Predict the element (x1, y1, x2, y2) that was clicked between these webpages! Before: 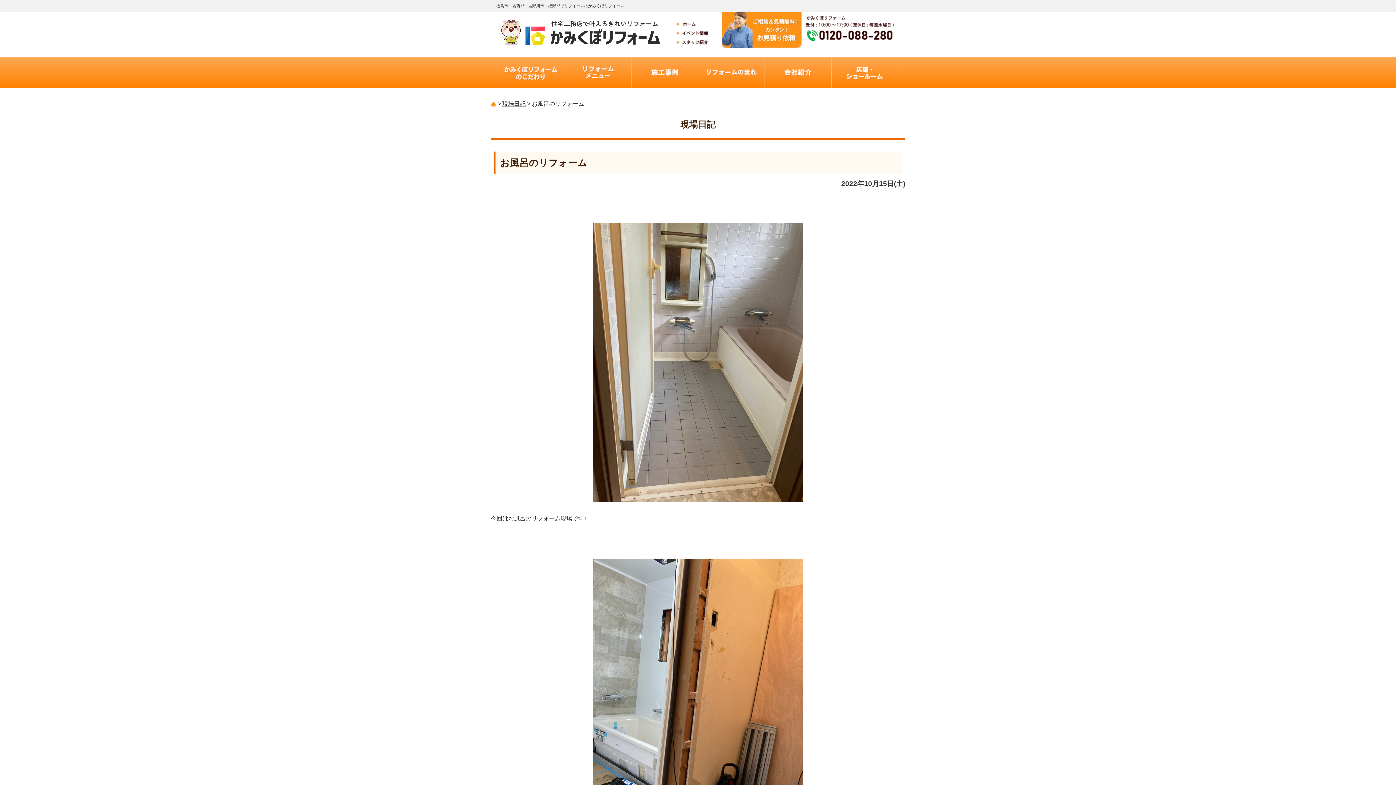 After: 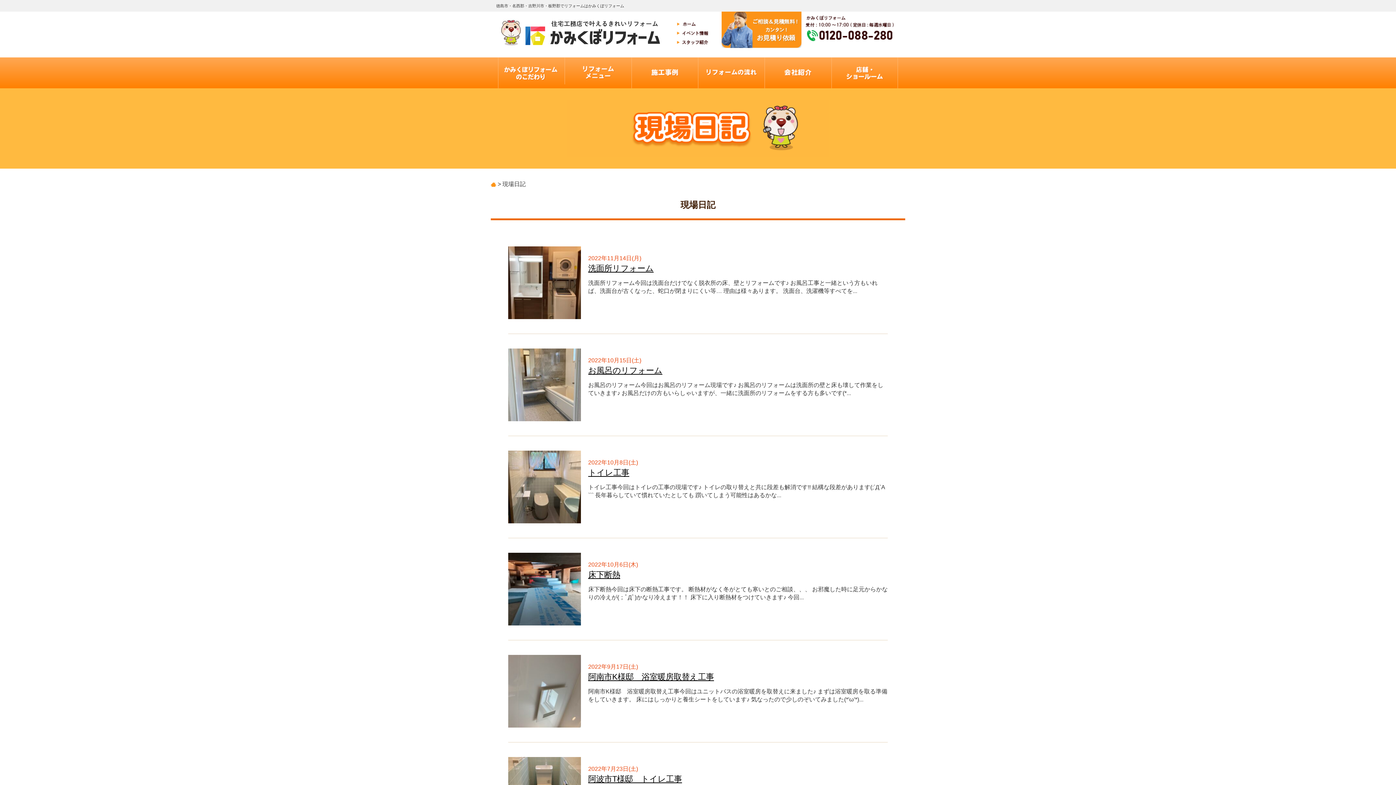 Action: bbox: (502, 100, 525, 106) label: 現場日記